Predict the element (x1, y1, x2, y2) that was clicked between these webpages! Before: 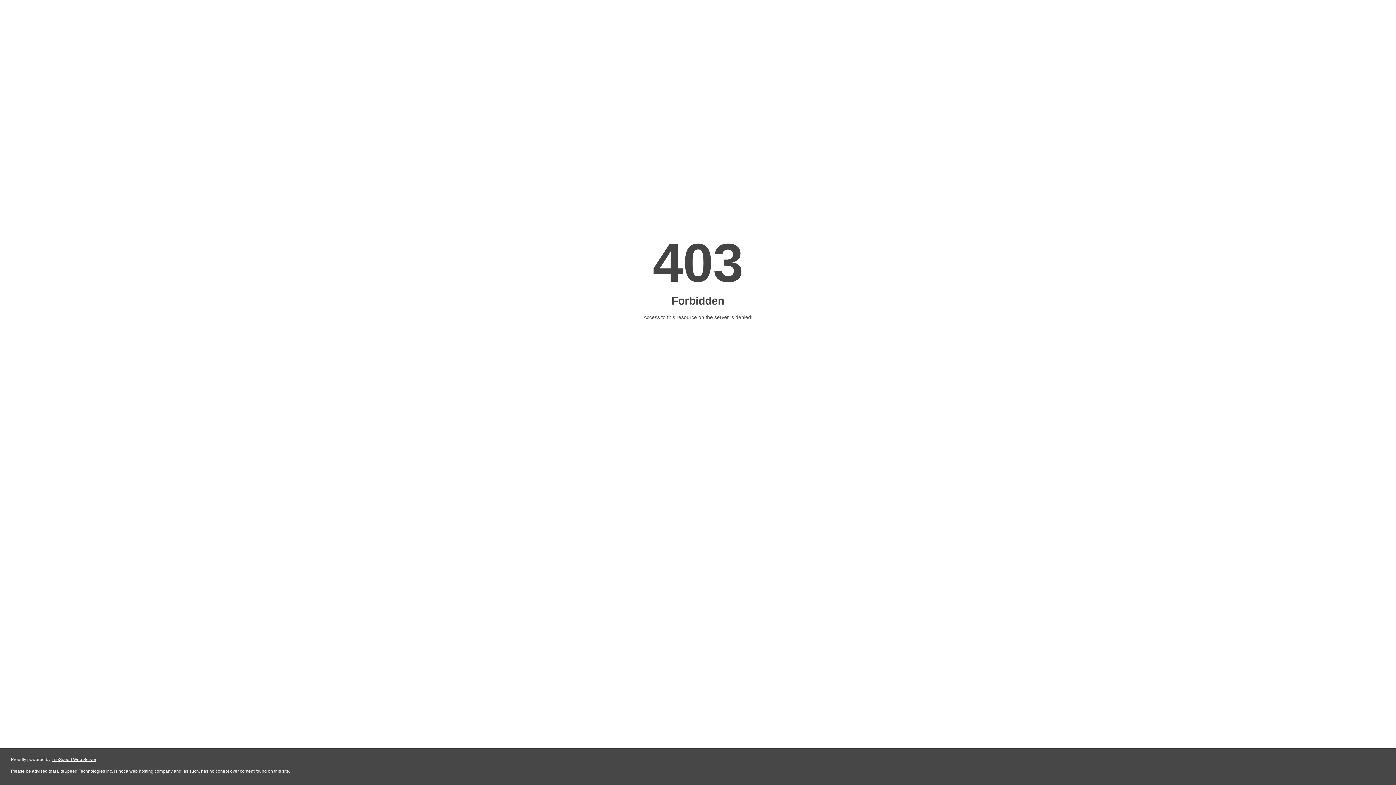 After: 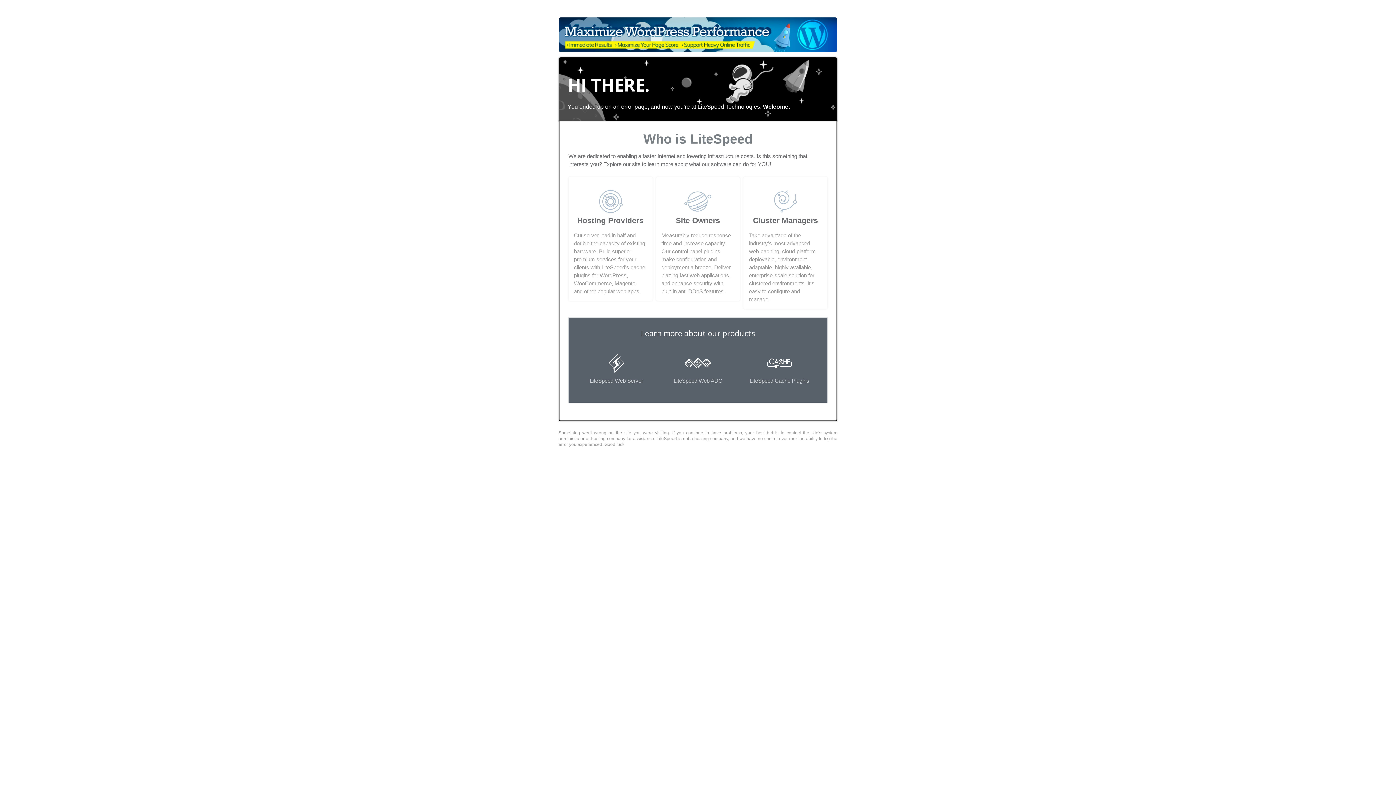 Action: bbox: (51, 757, 96, 762) label: LiteSpeed Web Server